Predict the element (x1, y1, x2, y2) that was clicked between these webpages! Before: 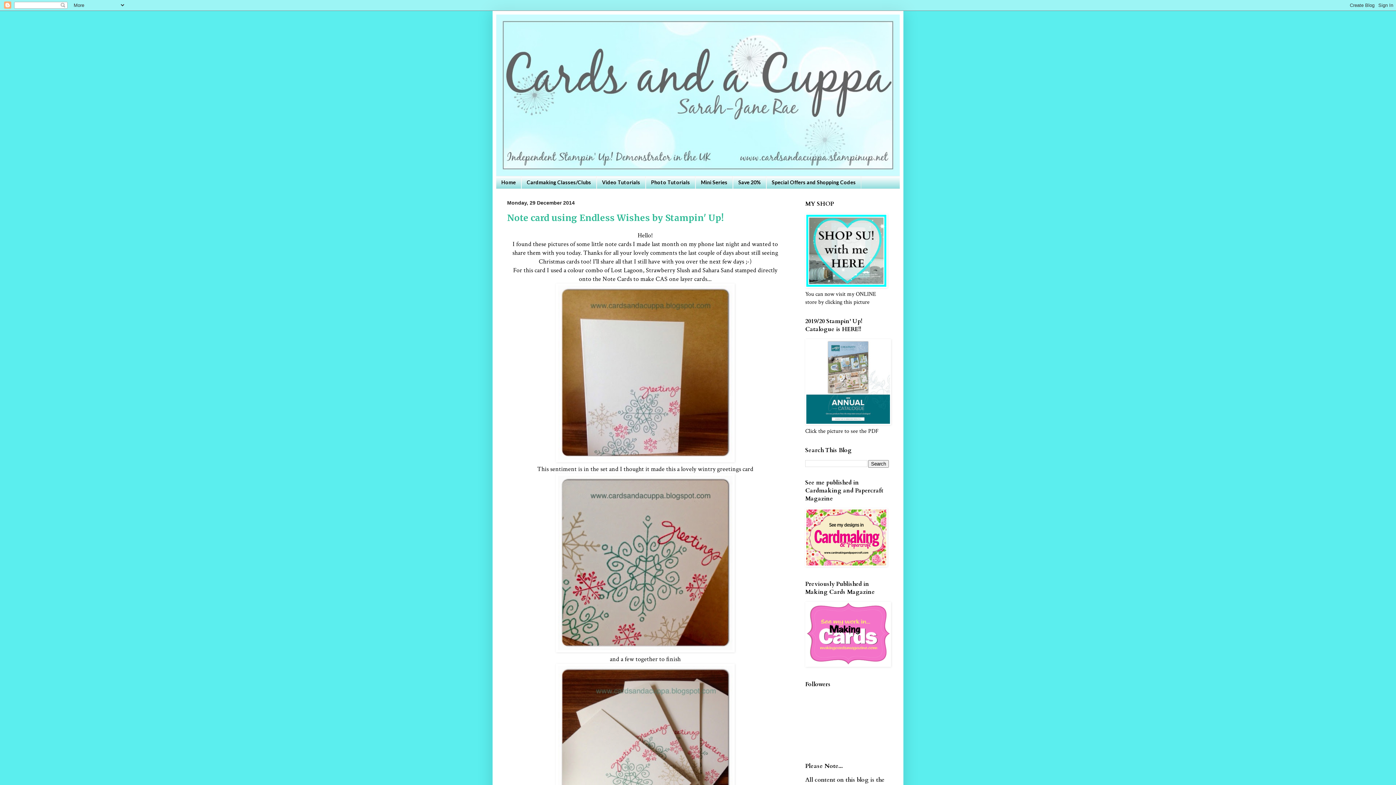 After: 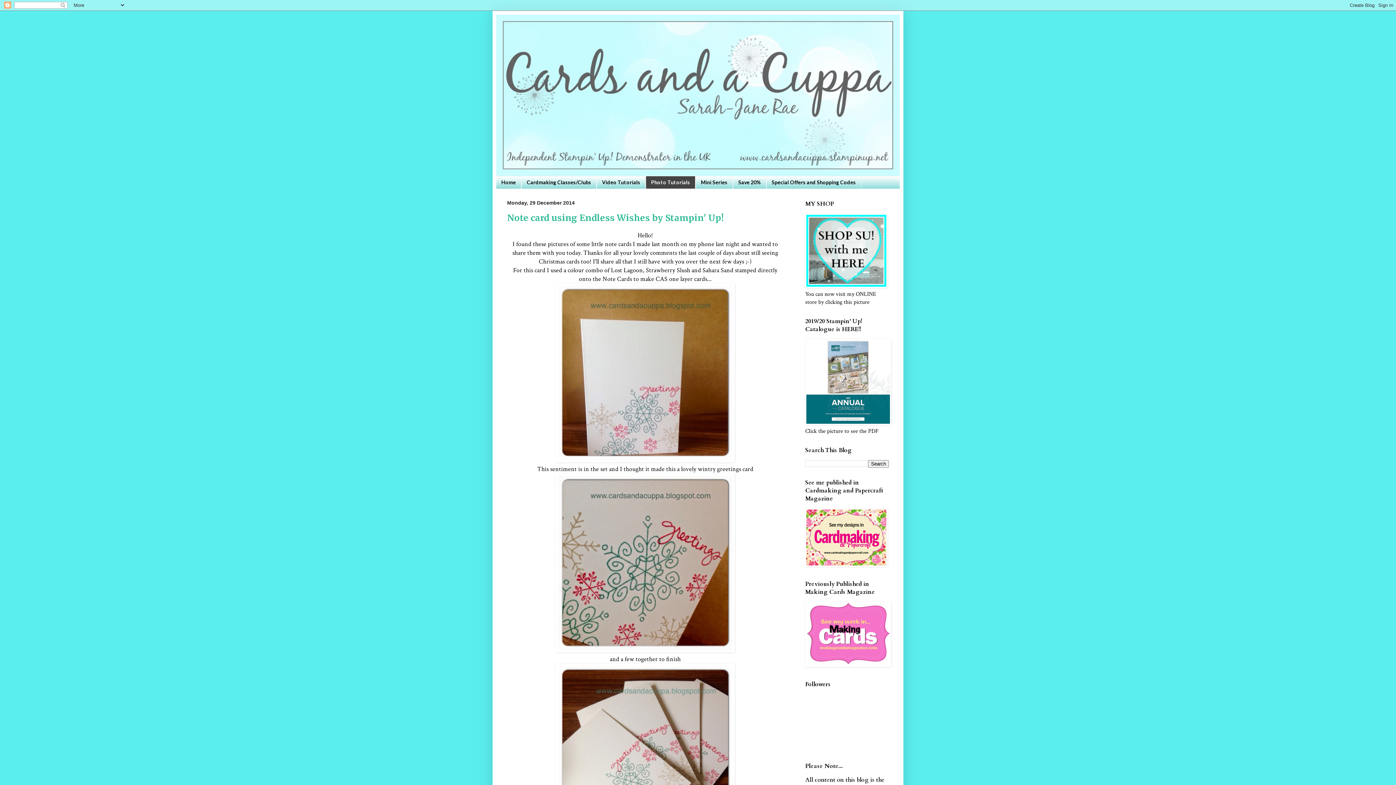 Action: label: Photo Tutorials bbox: (645, 176, 695, 188)